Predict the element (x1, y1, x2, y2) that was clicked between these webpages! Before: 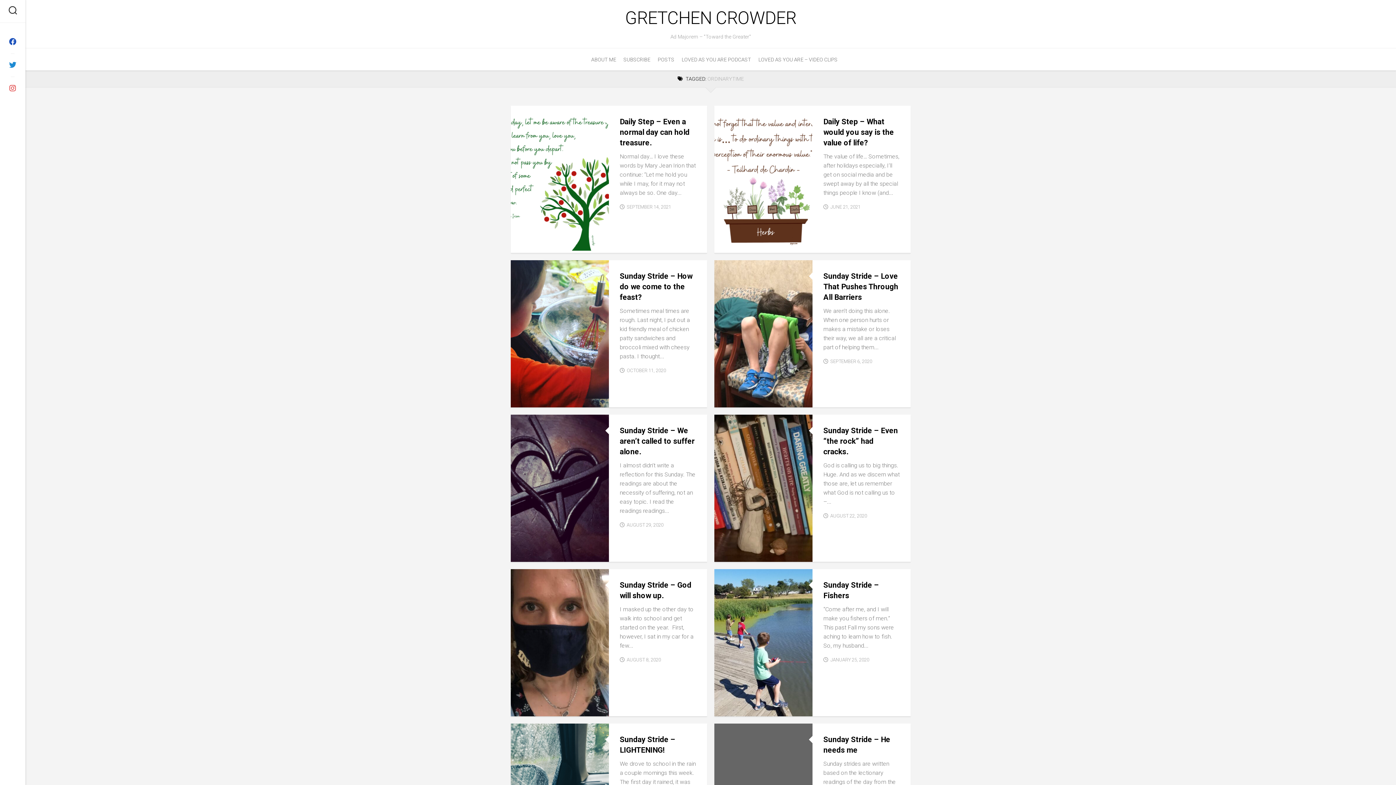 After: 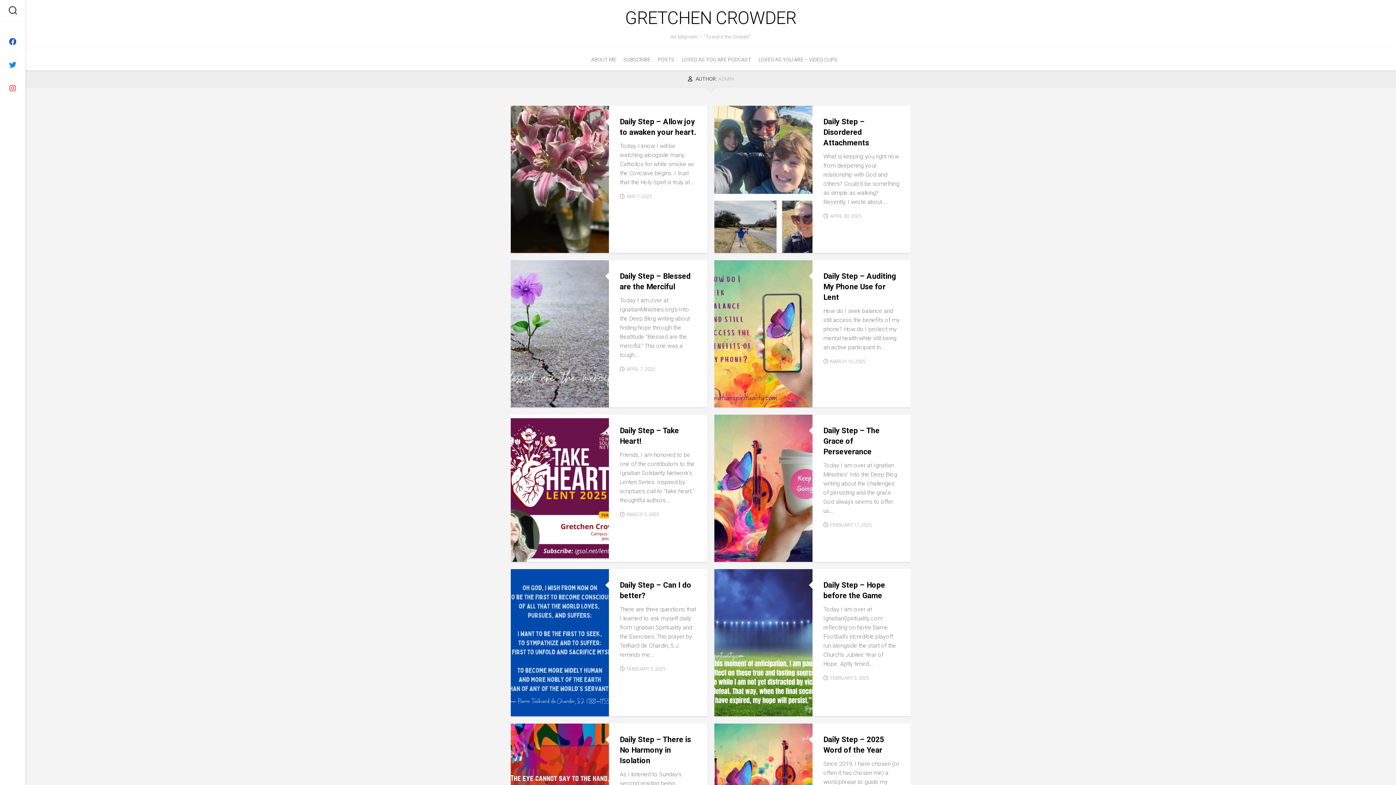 Action: bbox: (518, 576, 535, 596)